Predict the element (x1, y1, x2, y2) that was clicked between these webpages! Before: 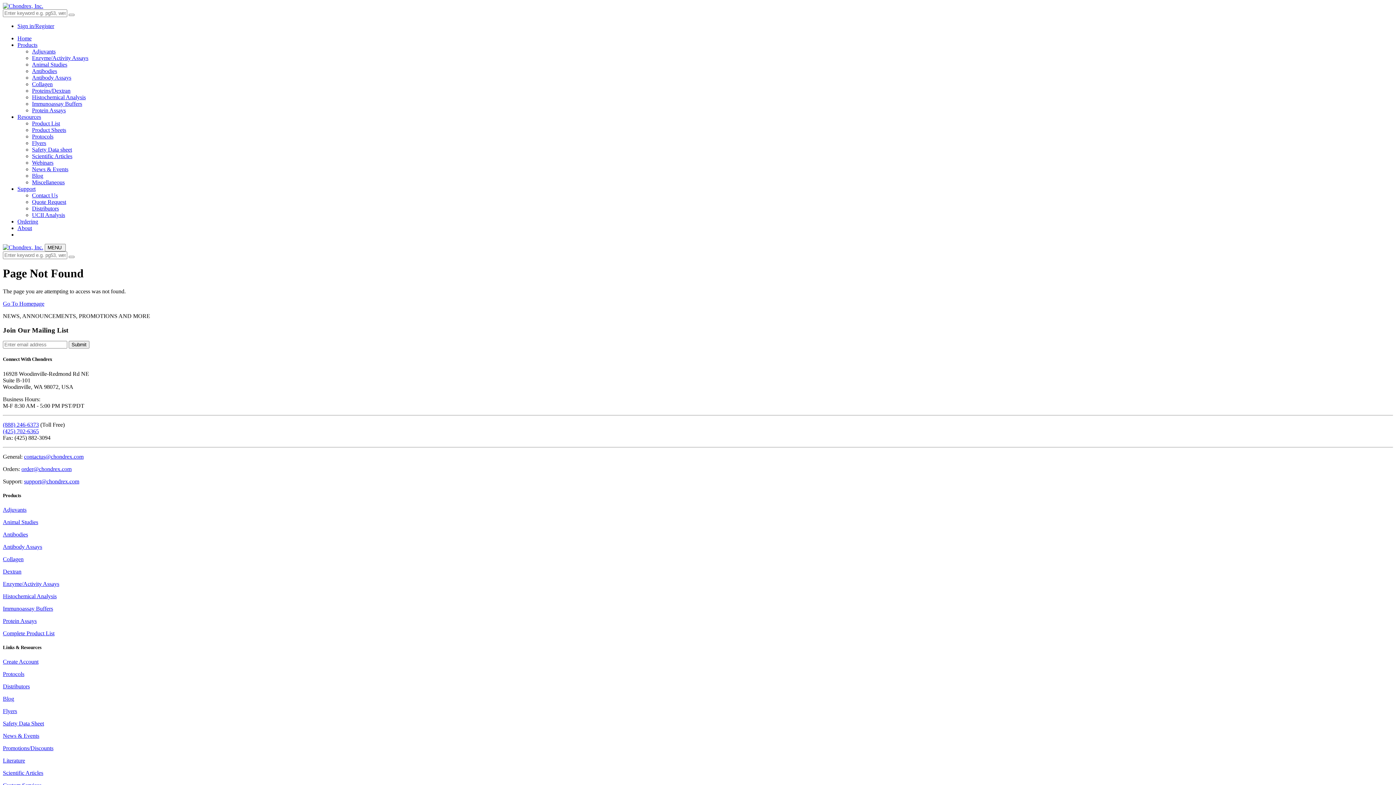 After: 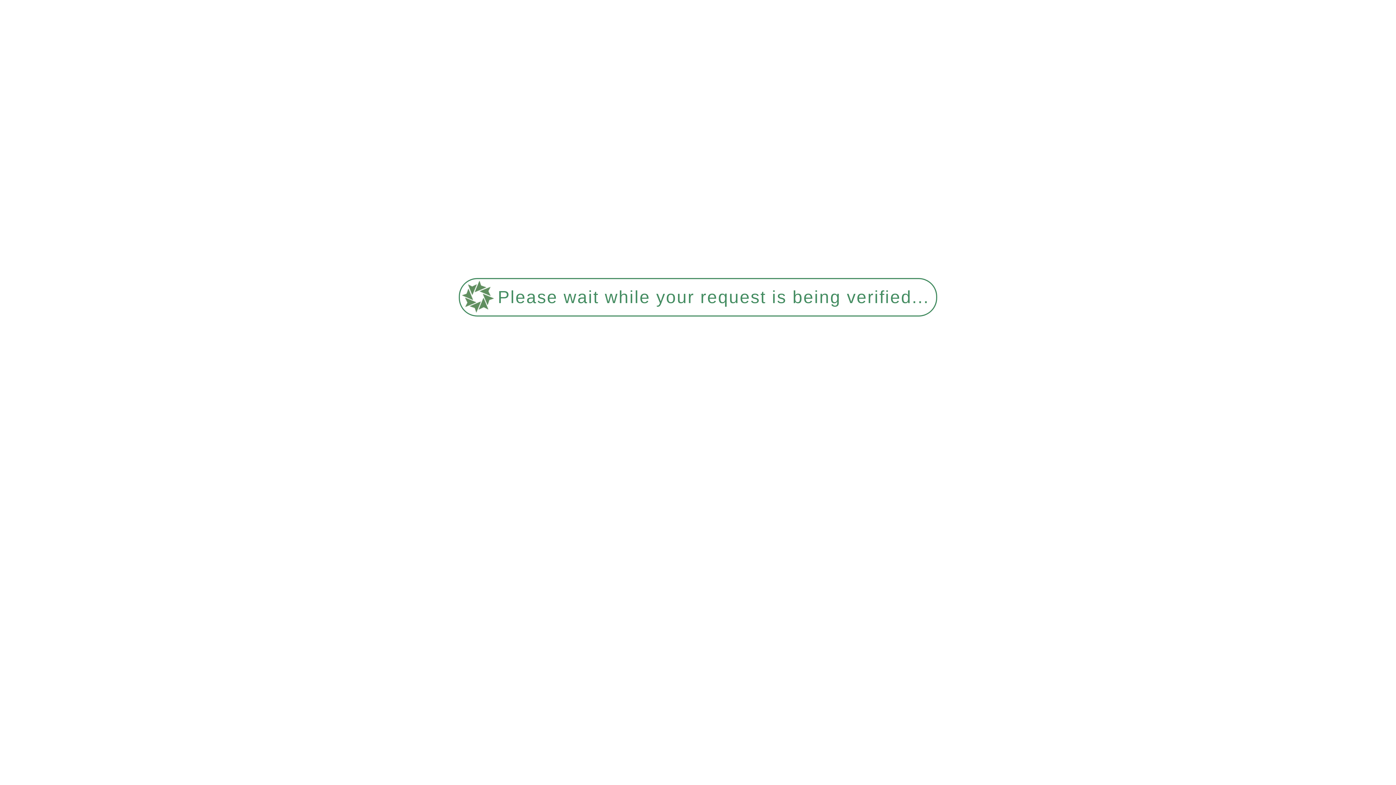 Action: label: Protein Assays bbox: (2, 618, 36, 624)